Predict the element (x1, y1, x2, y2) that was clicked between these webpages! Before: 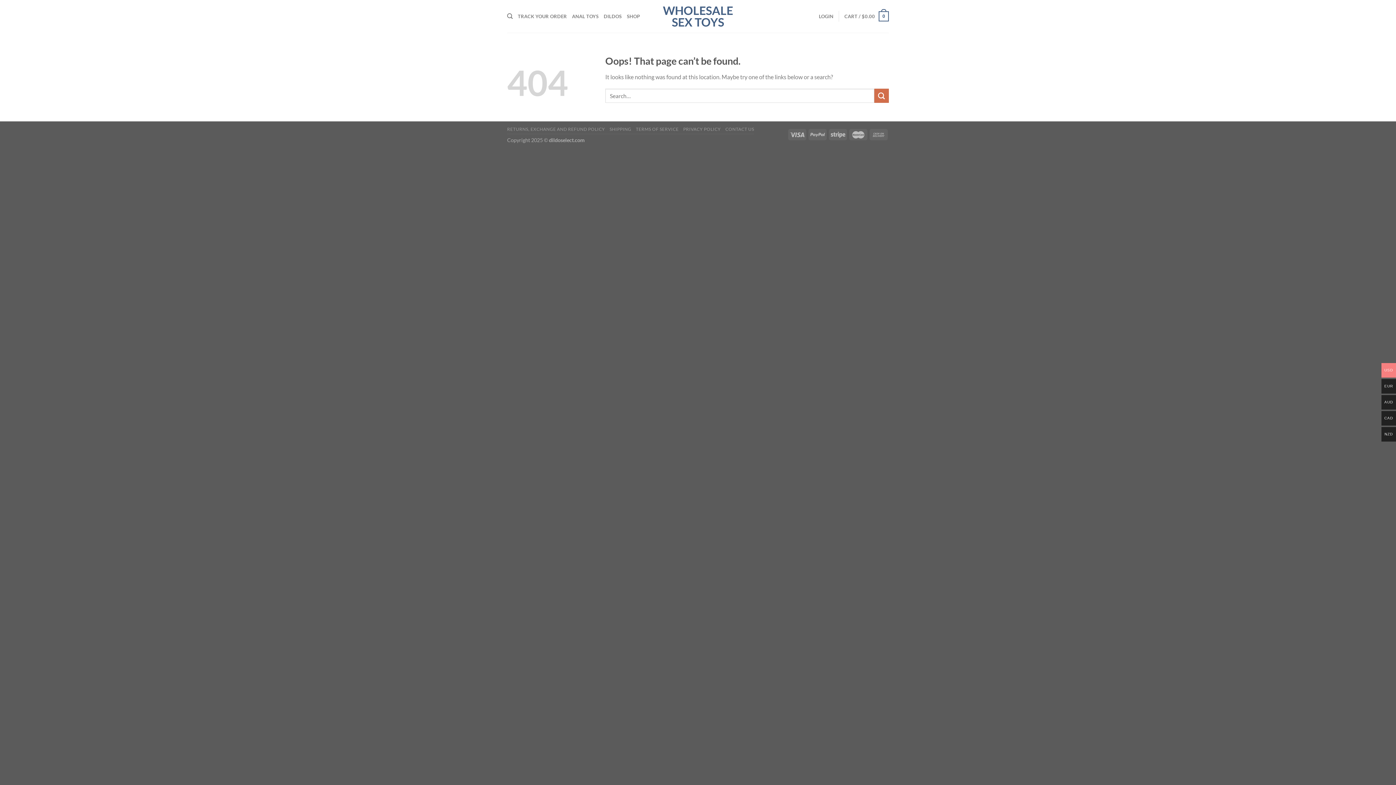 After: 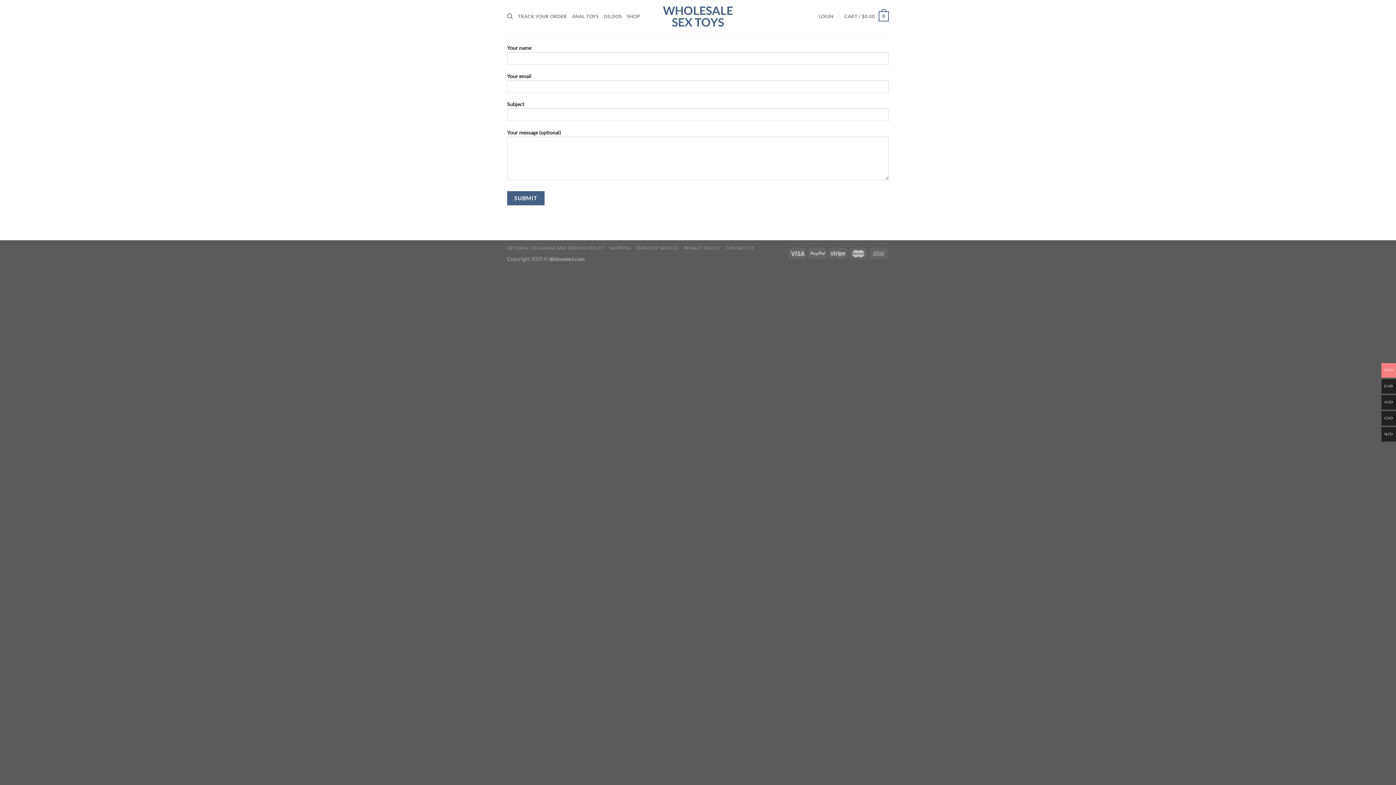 Action: bbox: (725, 126, 754, 132) label: CONTACT US